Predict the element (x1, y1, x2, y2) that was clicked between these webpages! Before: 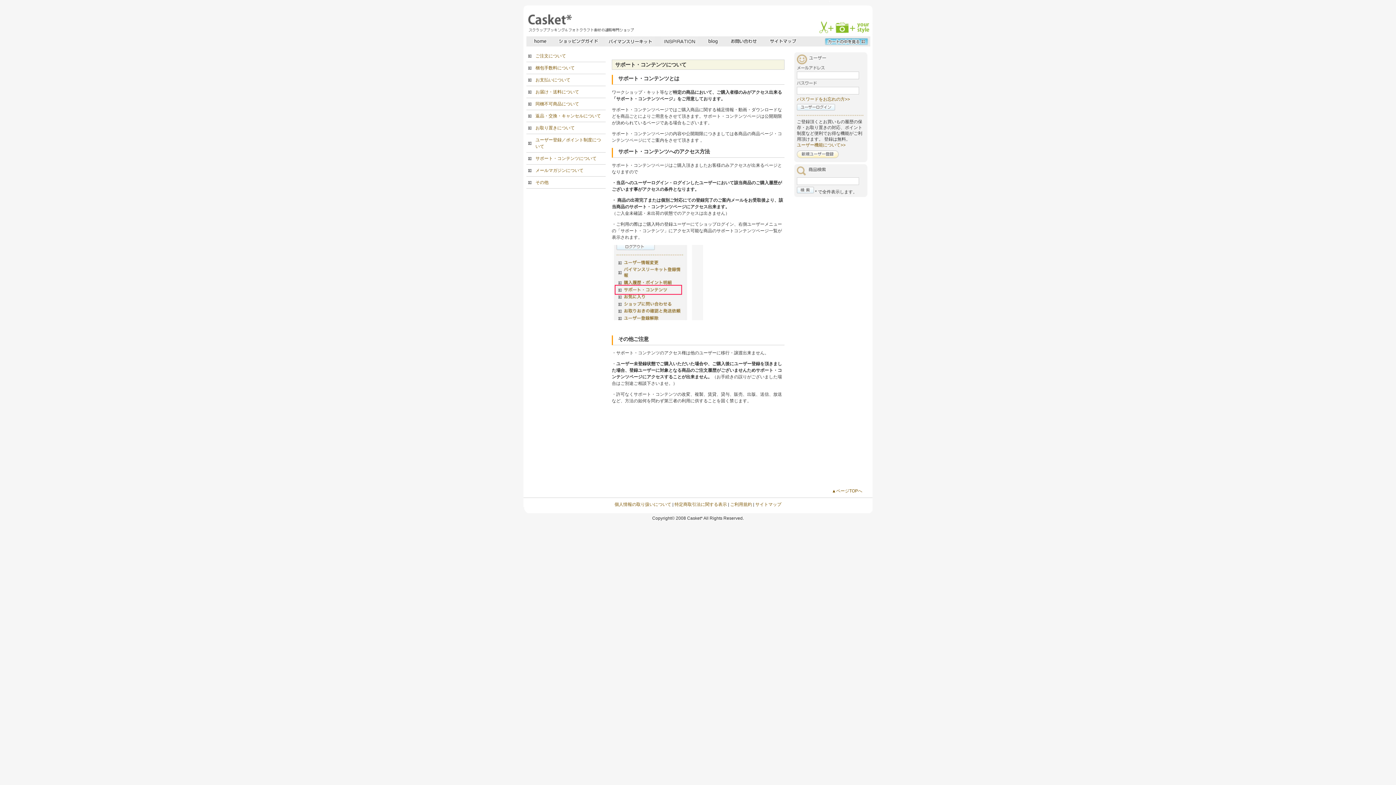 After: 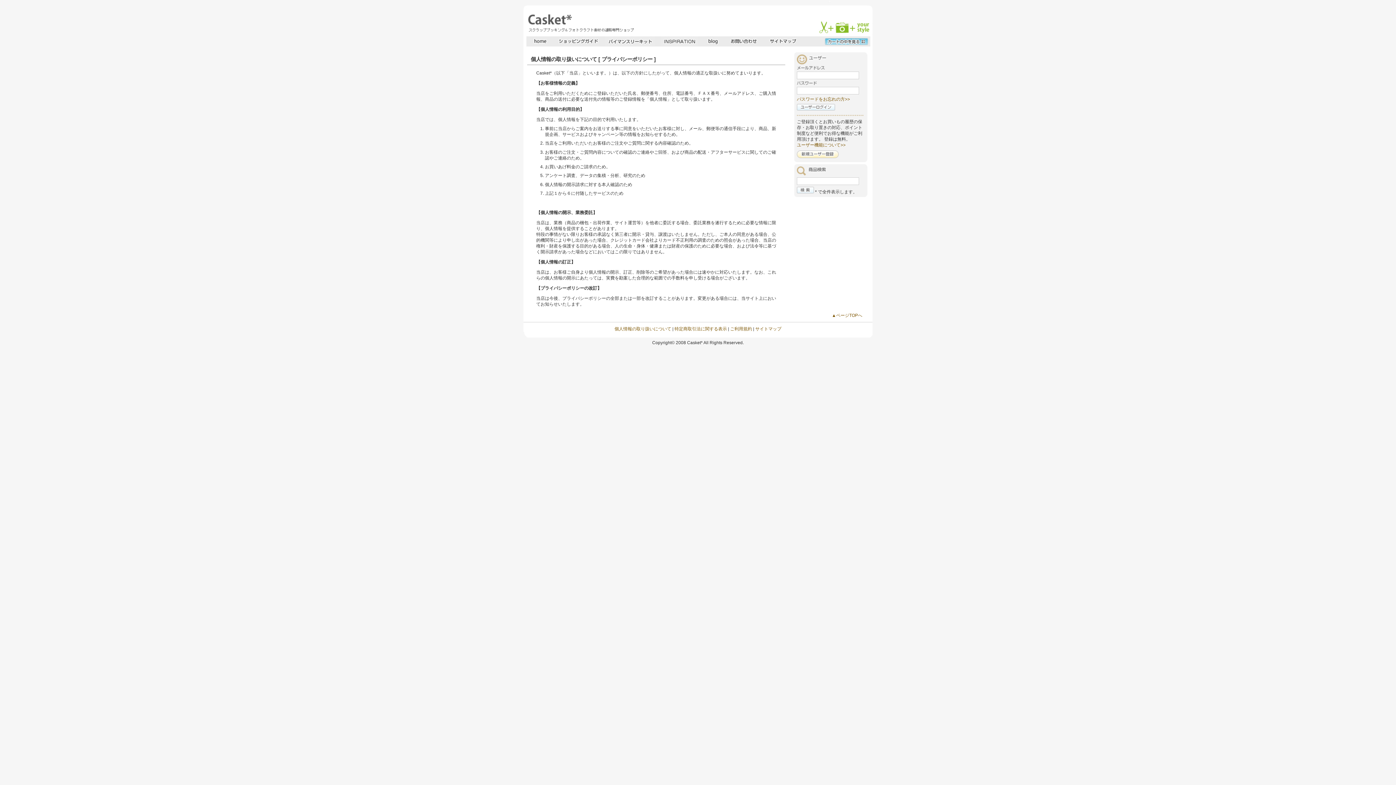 Action: bbox: (614, 502, 671, 507) label: 個人情報の取り扱いについて